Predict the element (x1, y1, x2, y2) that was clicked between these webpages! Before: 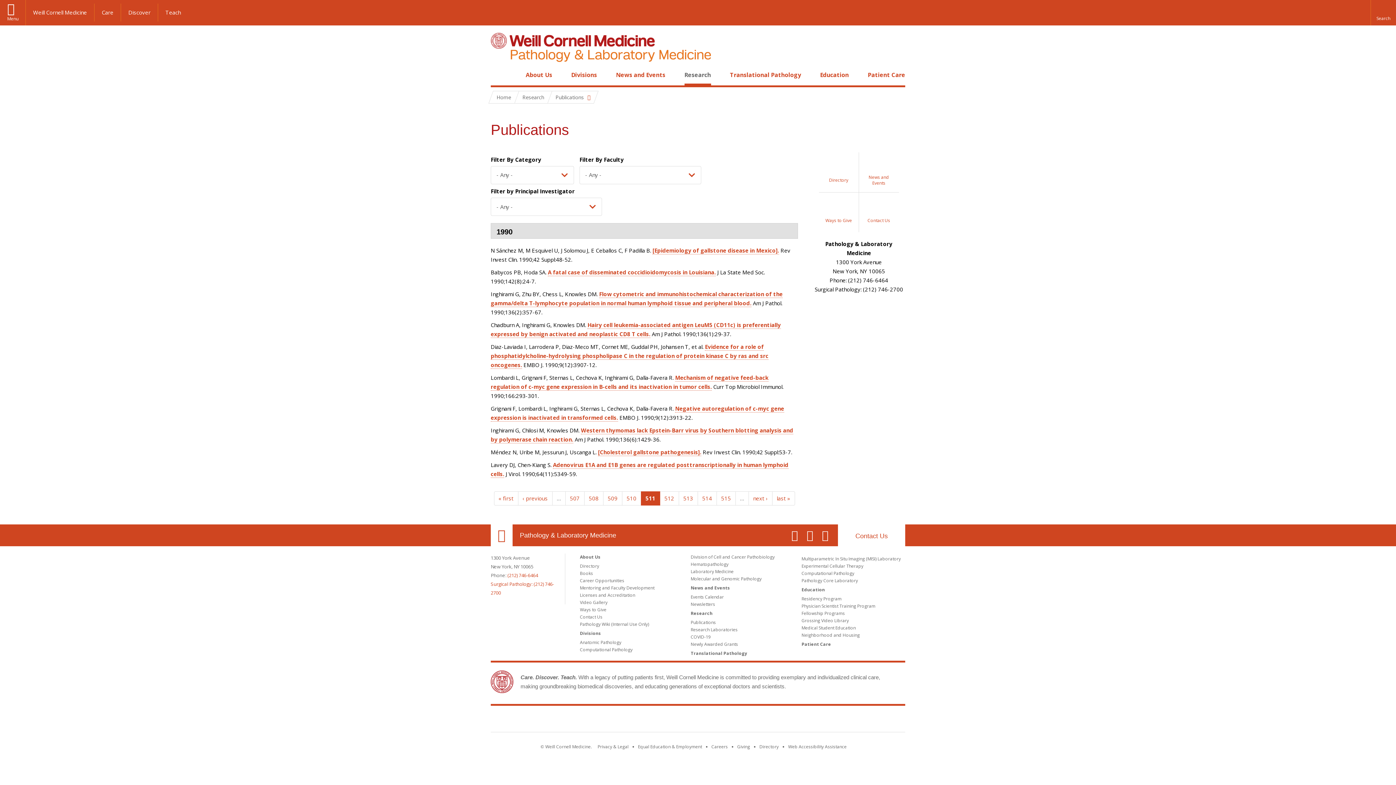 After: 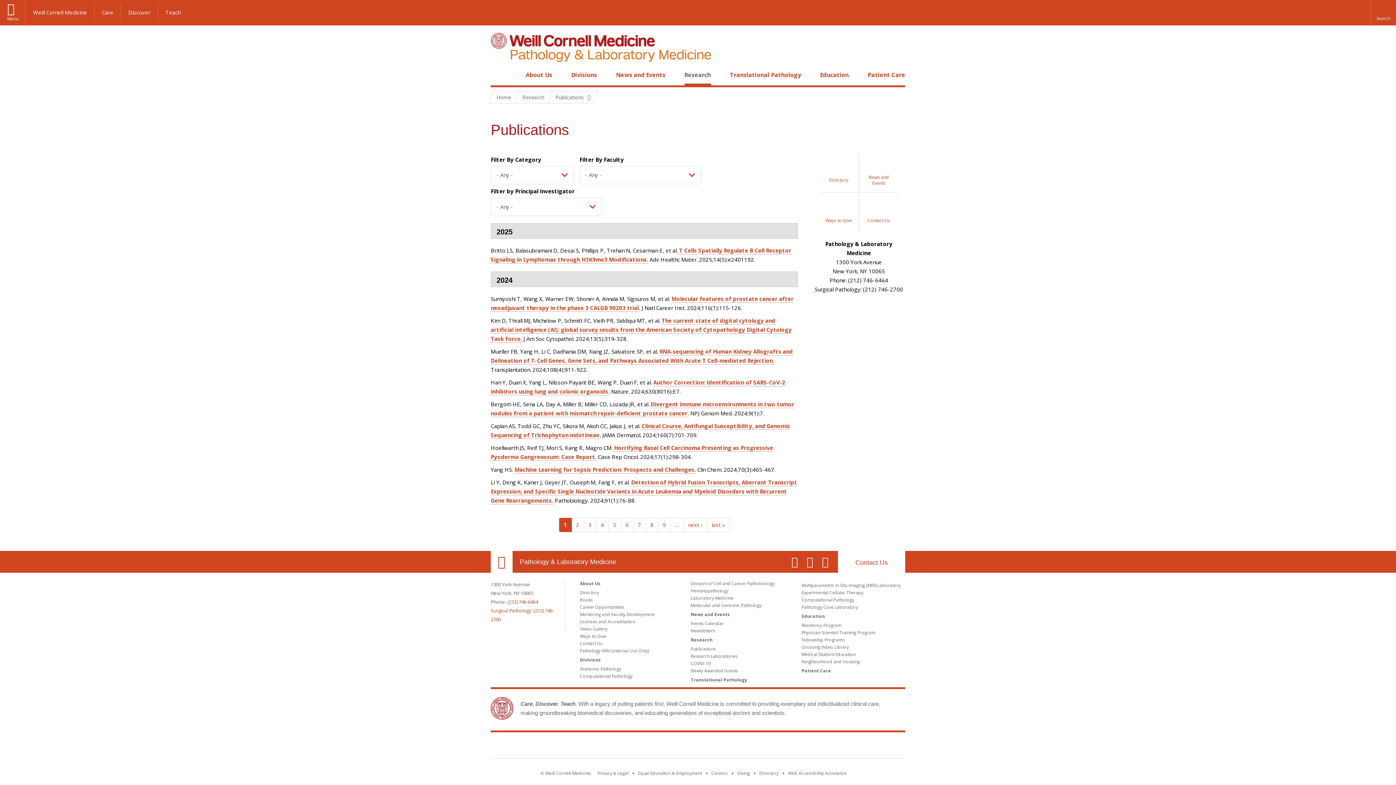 Action: label: « first bbox: (494, 491, 518, 505)